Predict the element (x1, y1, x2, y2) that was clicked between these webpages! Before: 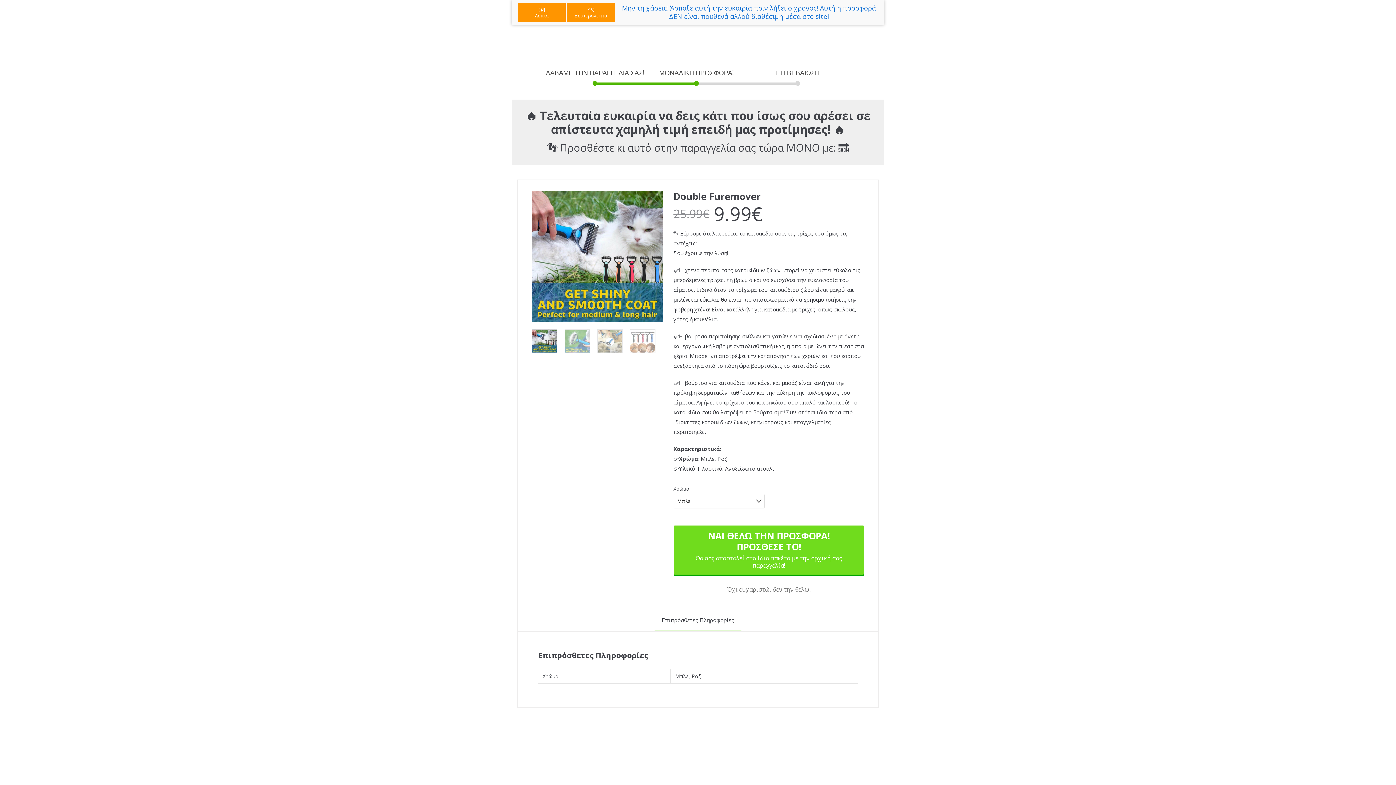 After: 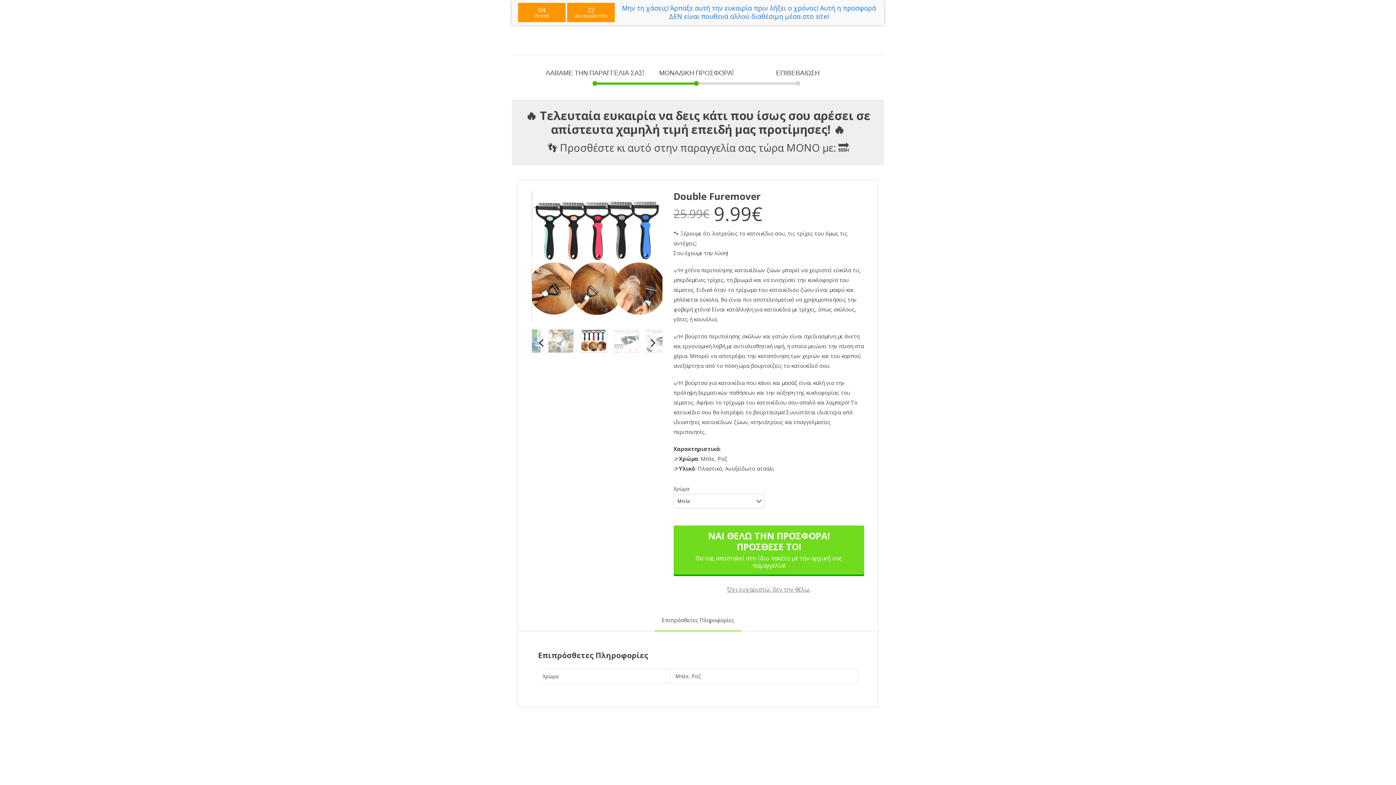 Action: bbox: (630, 329, 655, 353)